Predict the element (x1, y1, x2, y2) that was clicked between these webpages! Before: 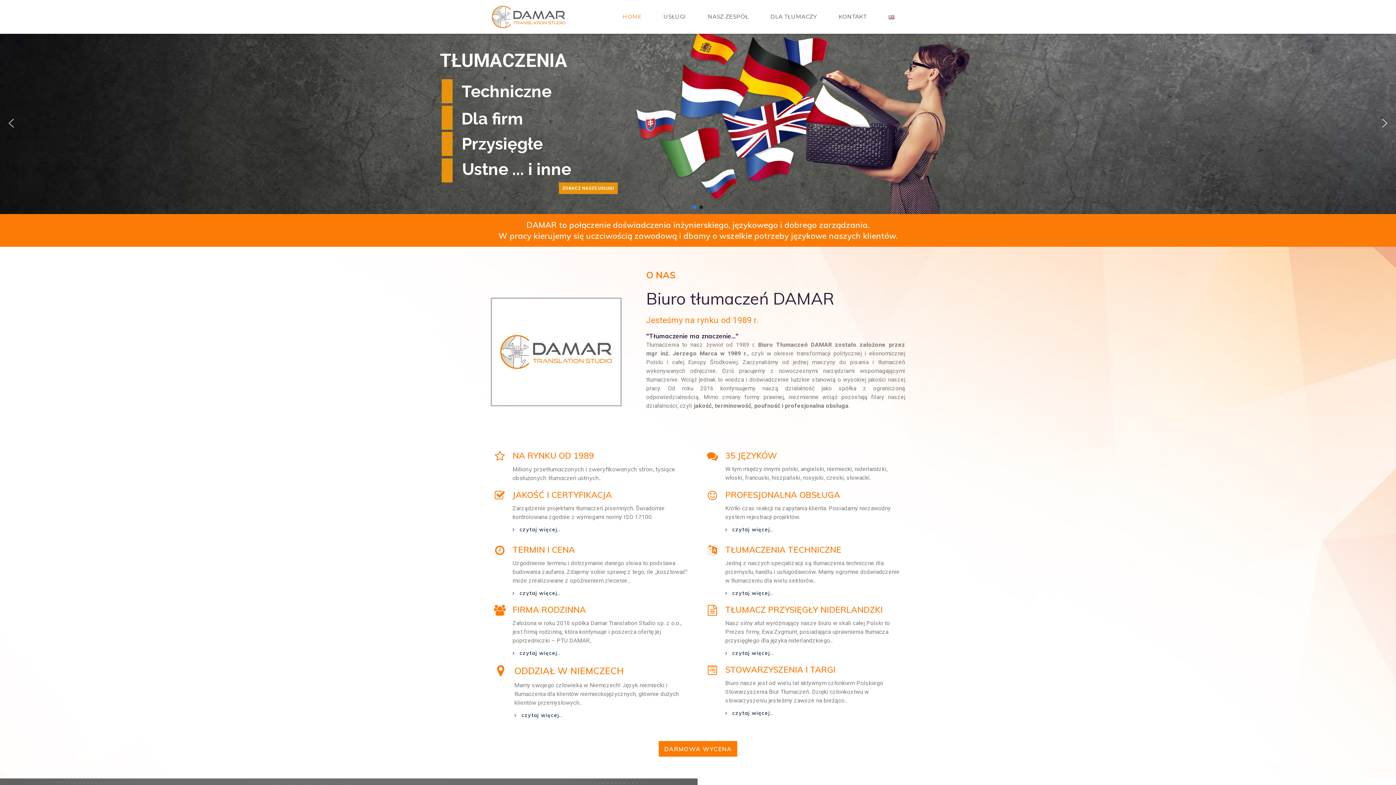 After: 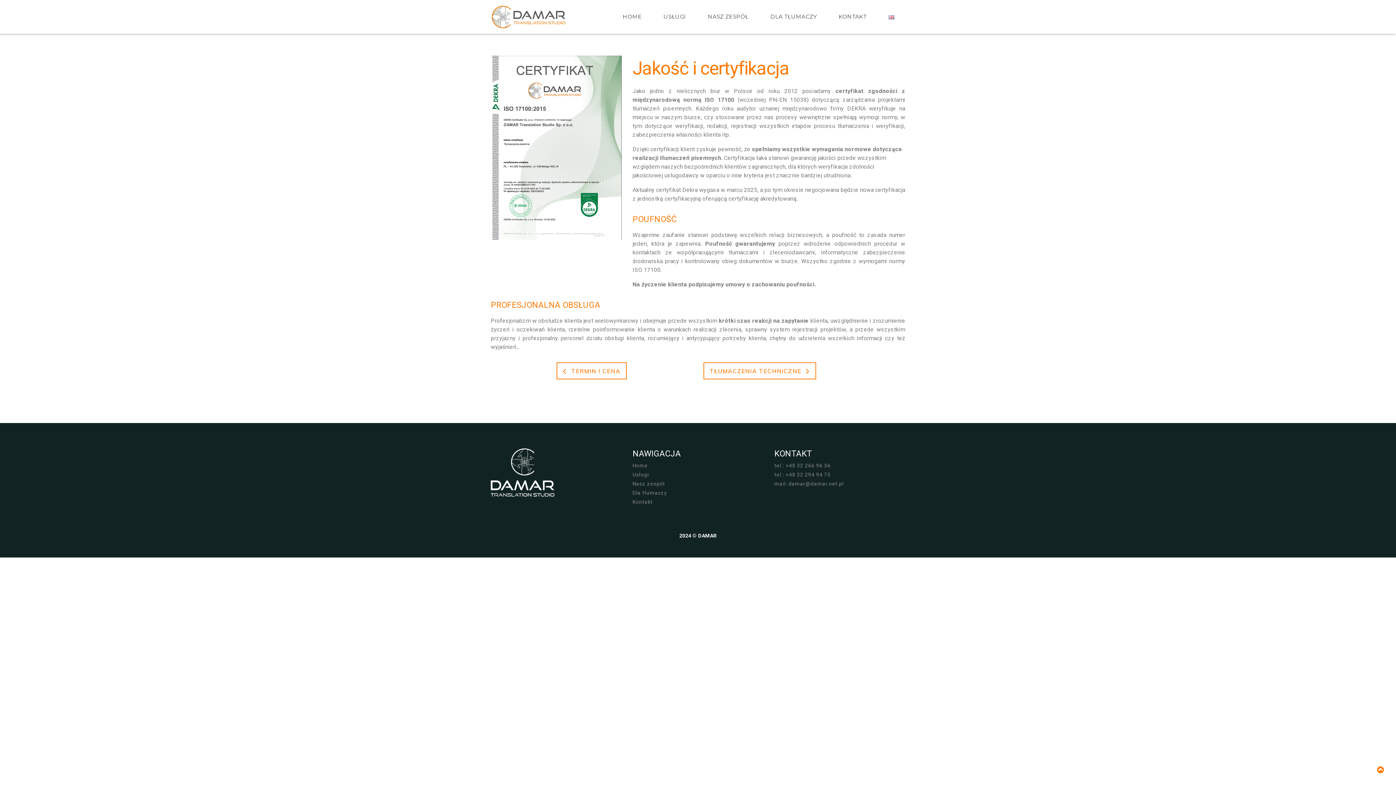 Action: bbox: (725, 521, 773, 537) label: czytaj więcej..